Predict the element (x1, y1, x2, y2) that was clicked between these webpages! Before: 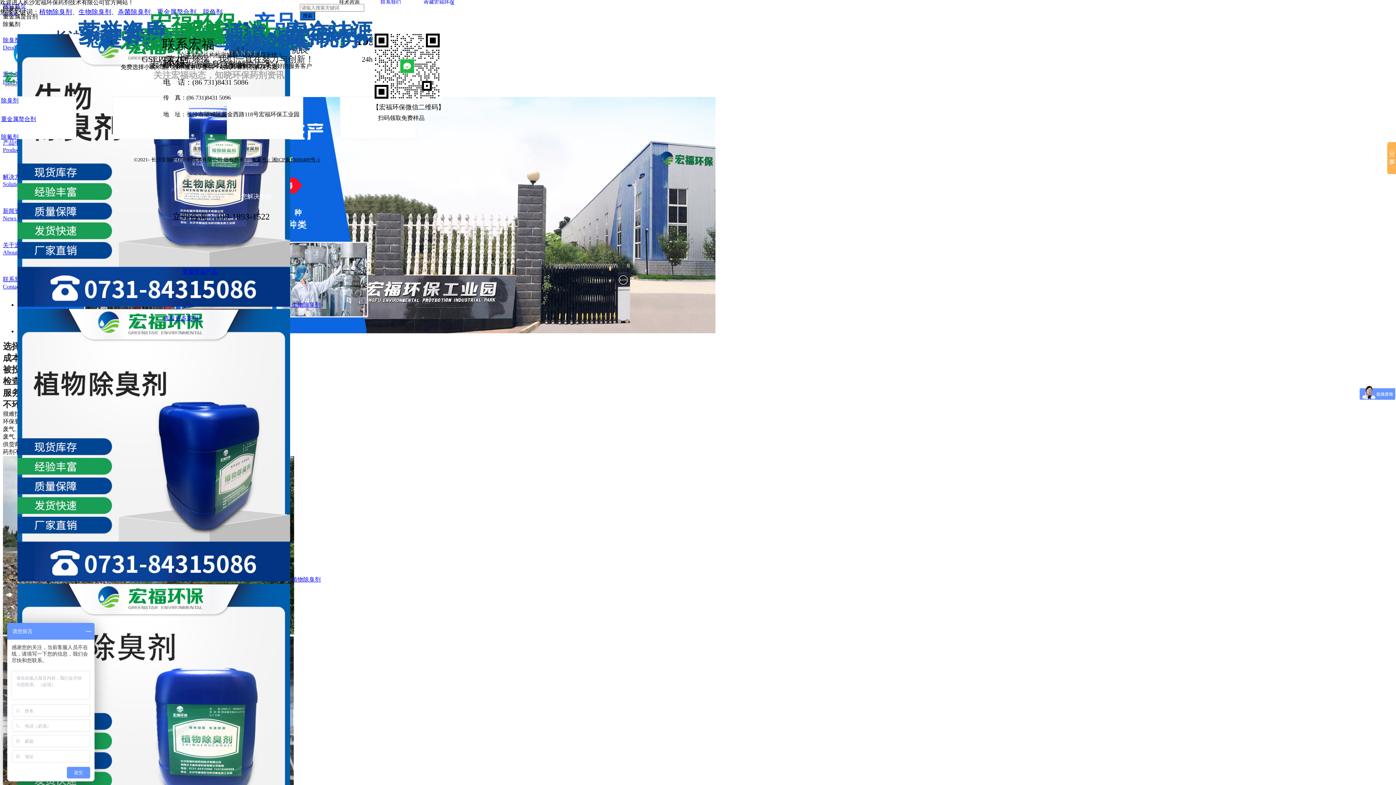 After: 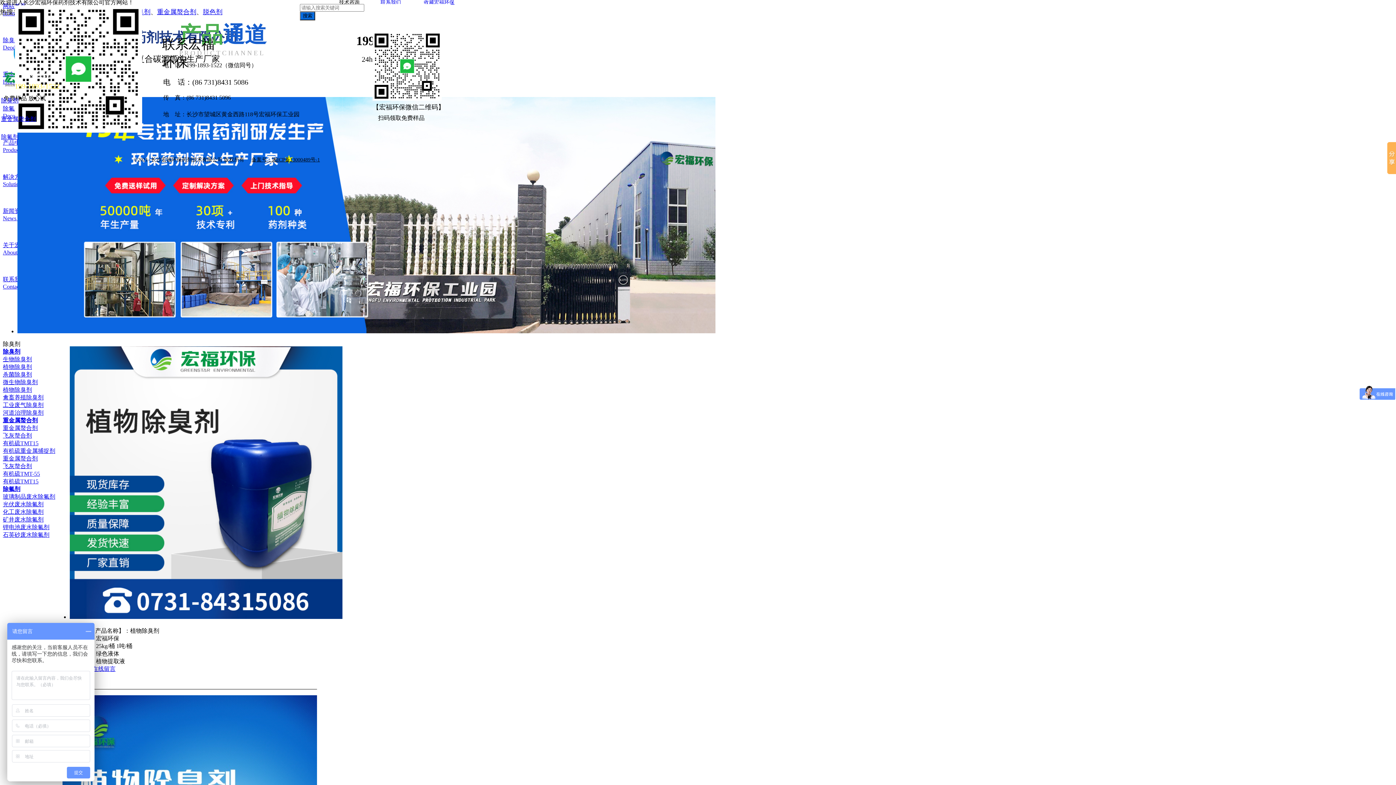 Action: label:  植物除臭剂 bbox: (17, 576, 320, 582)